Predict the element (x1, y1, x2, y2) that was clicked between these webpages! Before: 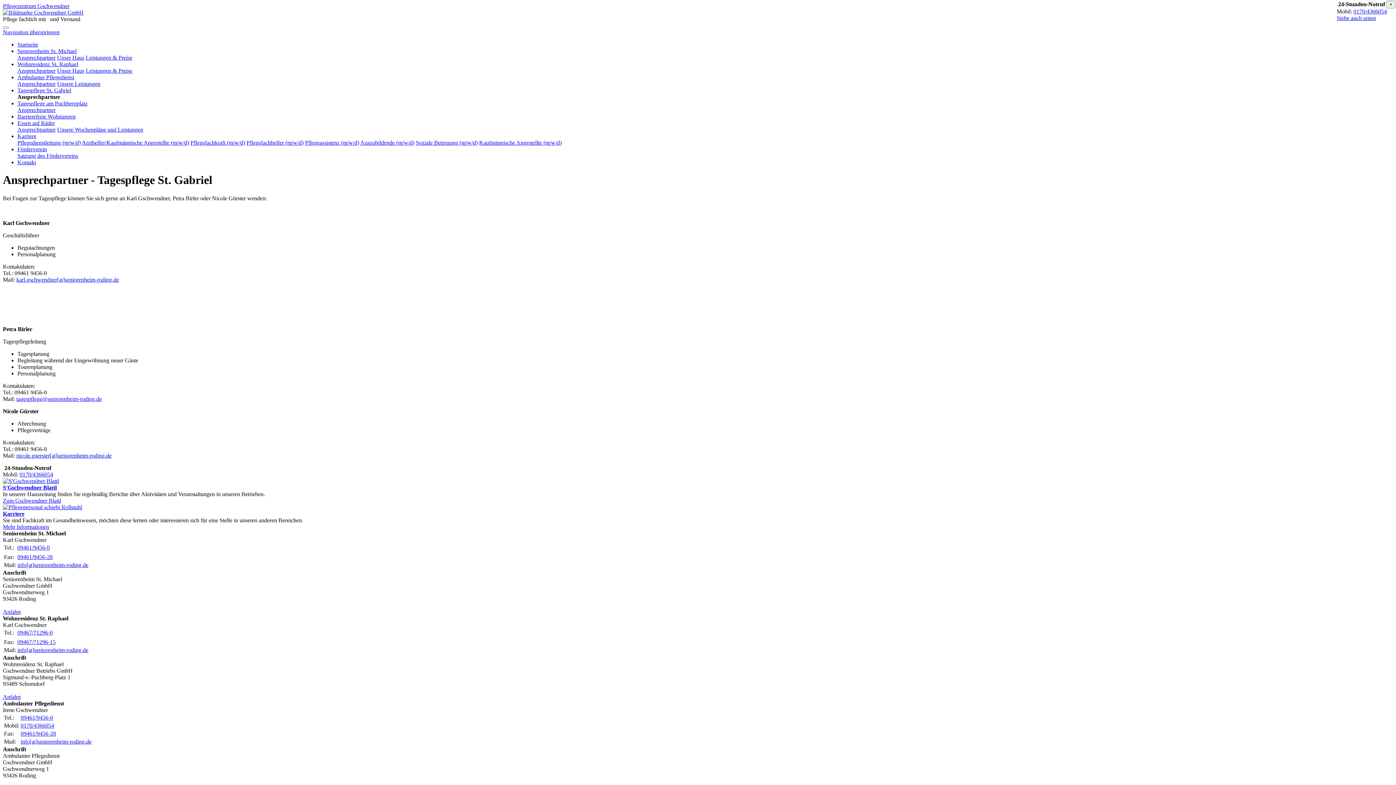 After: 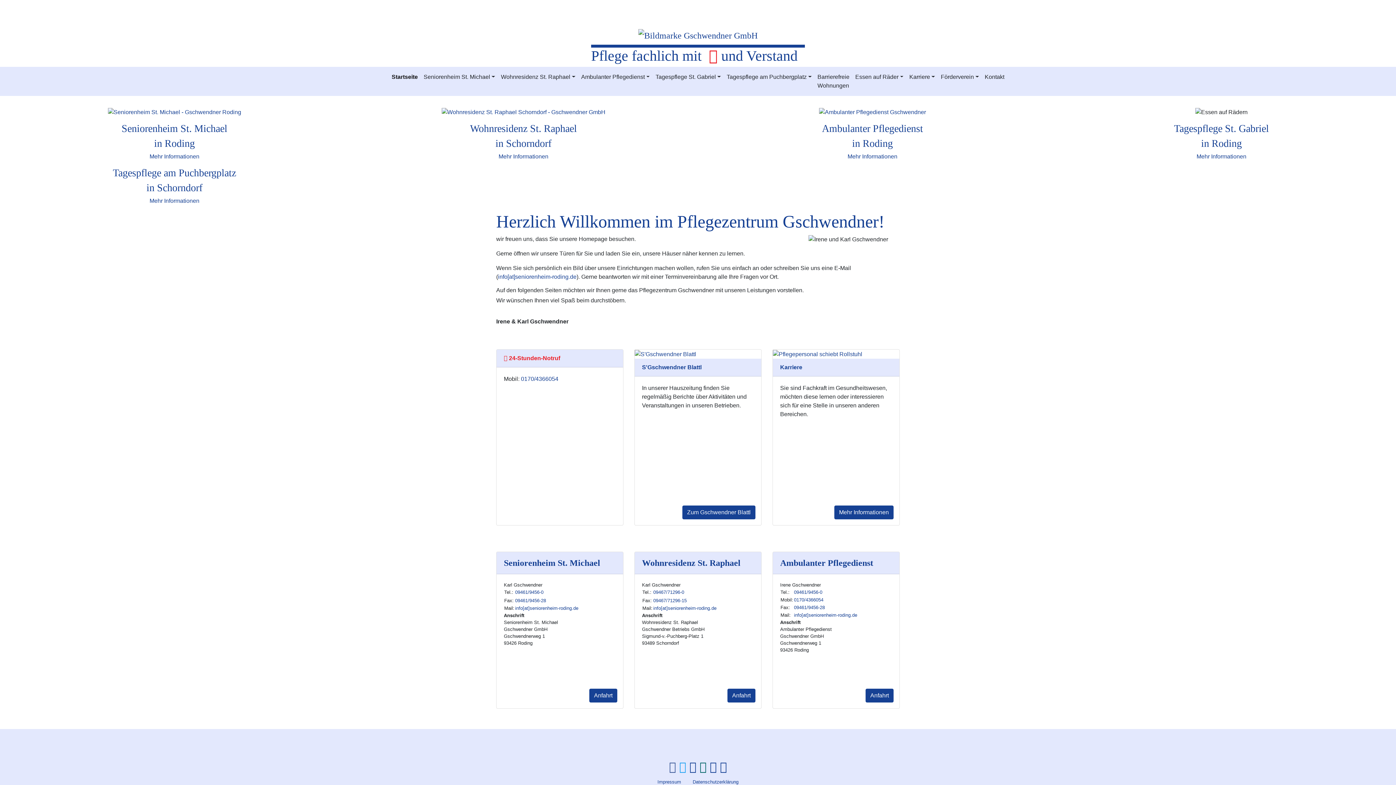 Action: bbox: (2, 9, 83, 15)